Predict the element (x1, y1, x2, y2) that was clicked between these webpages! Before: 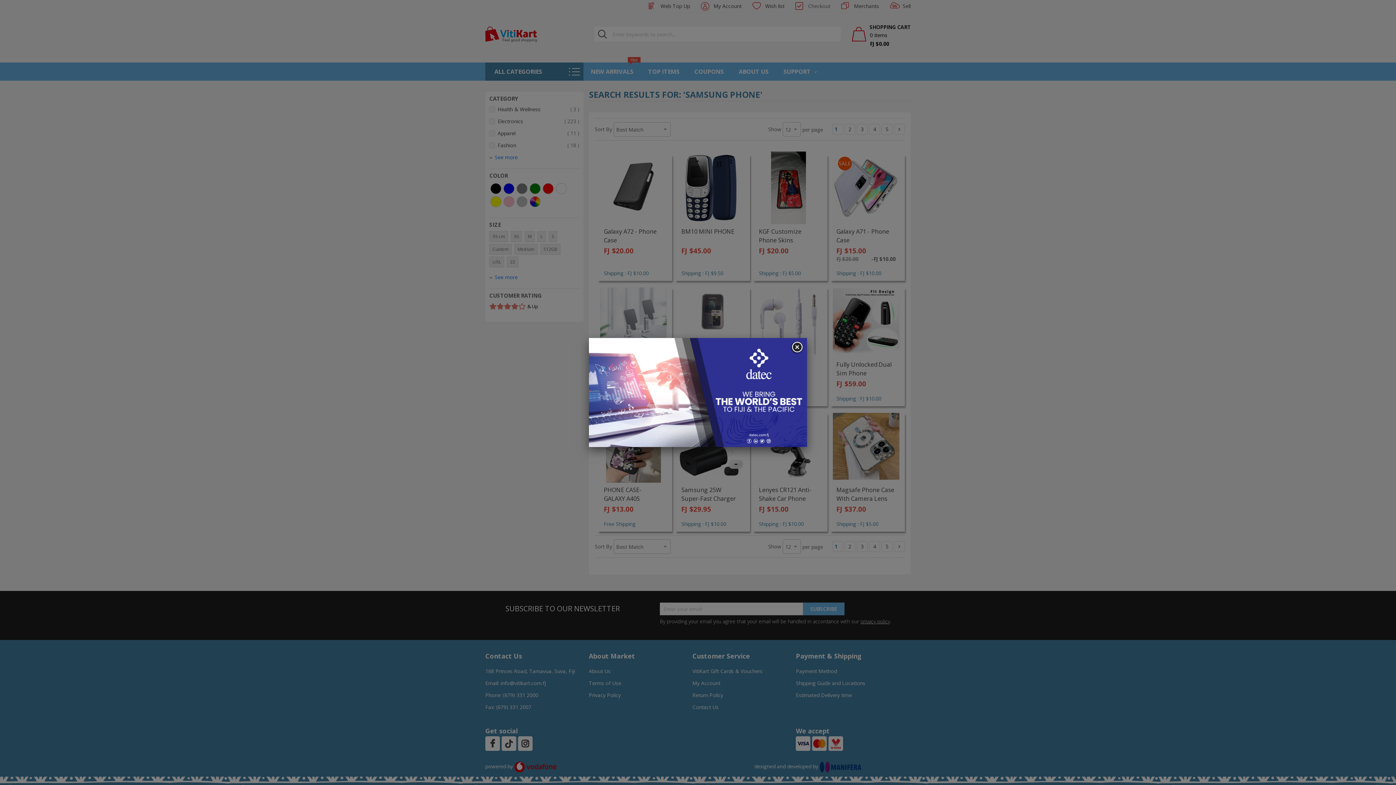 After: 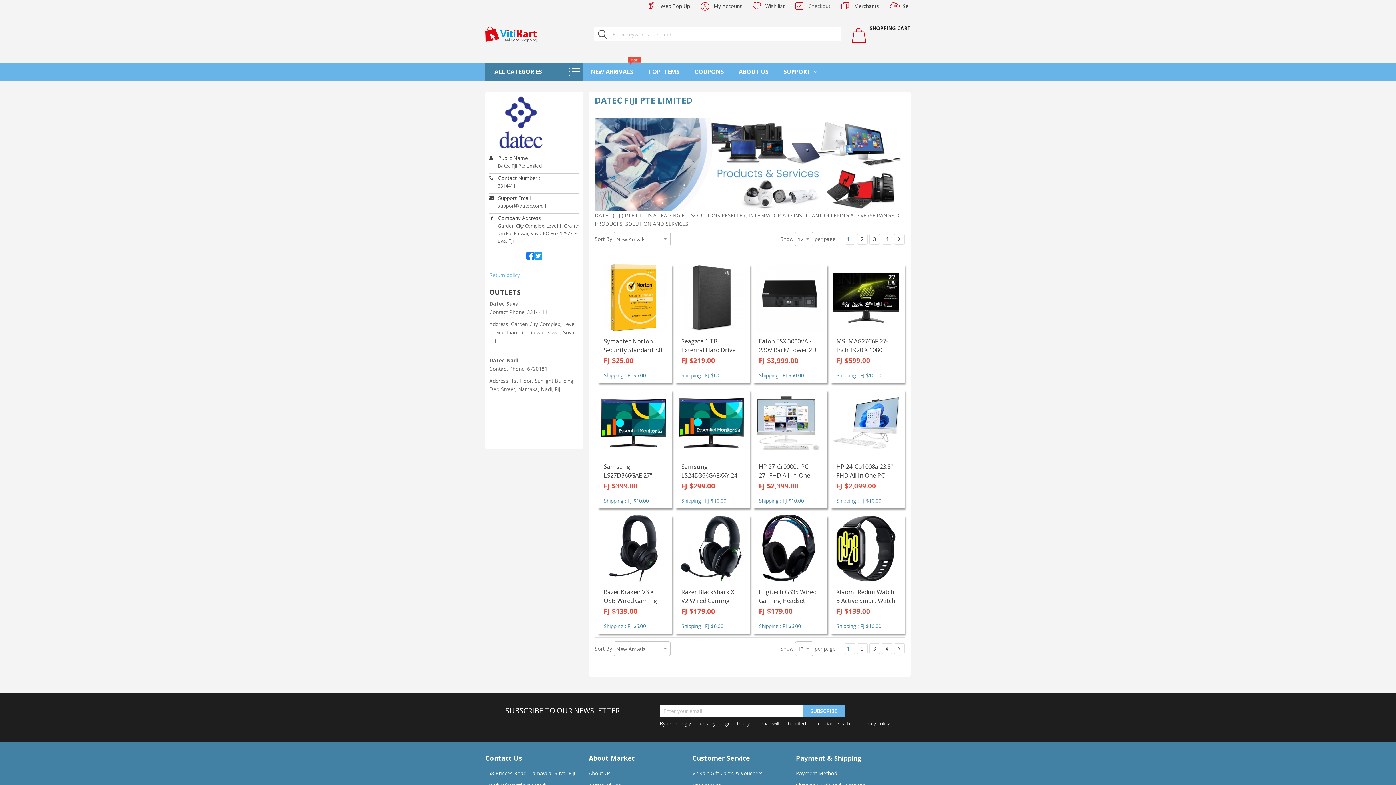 Action: bbox: (589, 338, 807, 447)